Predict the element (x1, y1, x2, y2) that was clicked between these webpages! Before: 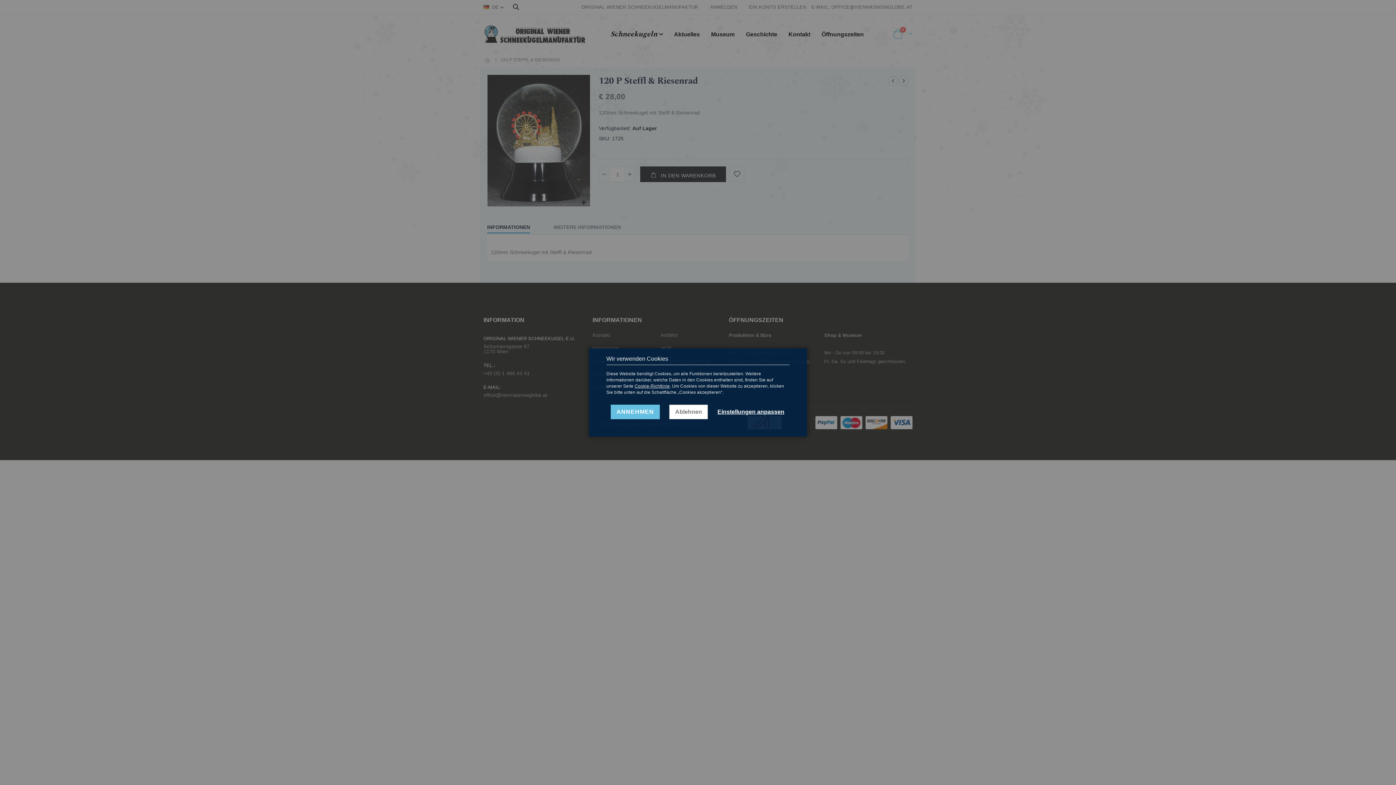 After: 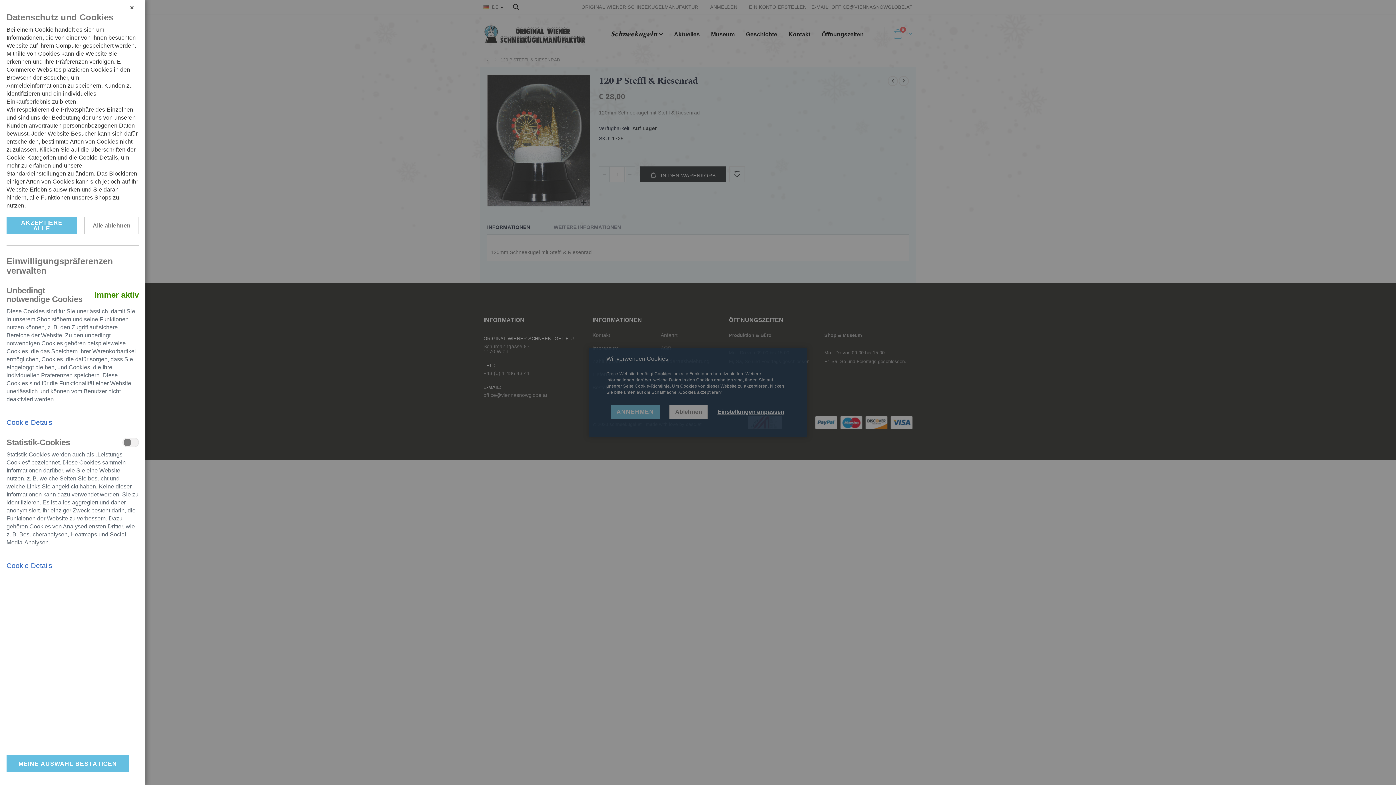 Action: label: Einstellungen anpassen bbox: (717, 404, 784, 419)